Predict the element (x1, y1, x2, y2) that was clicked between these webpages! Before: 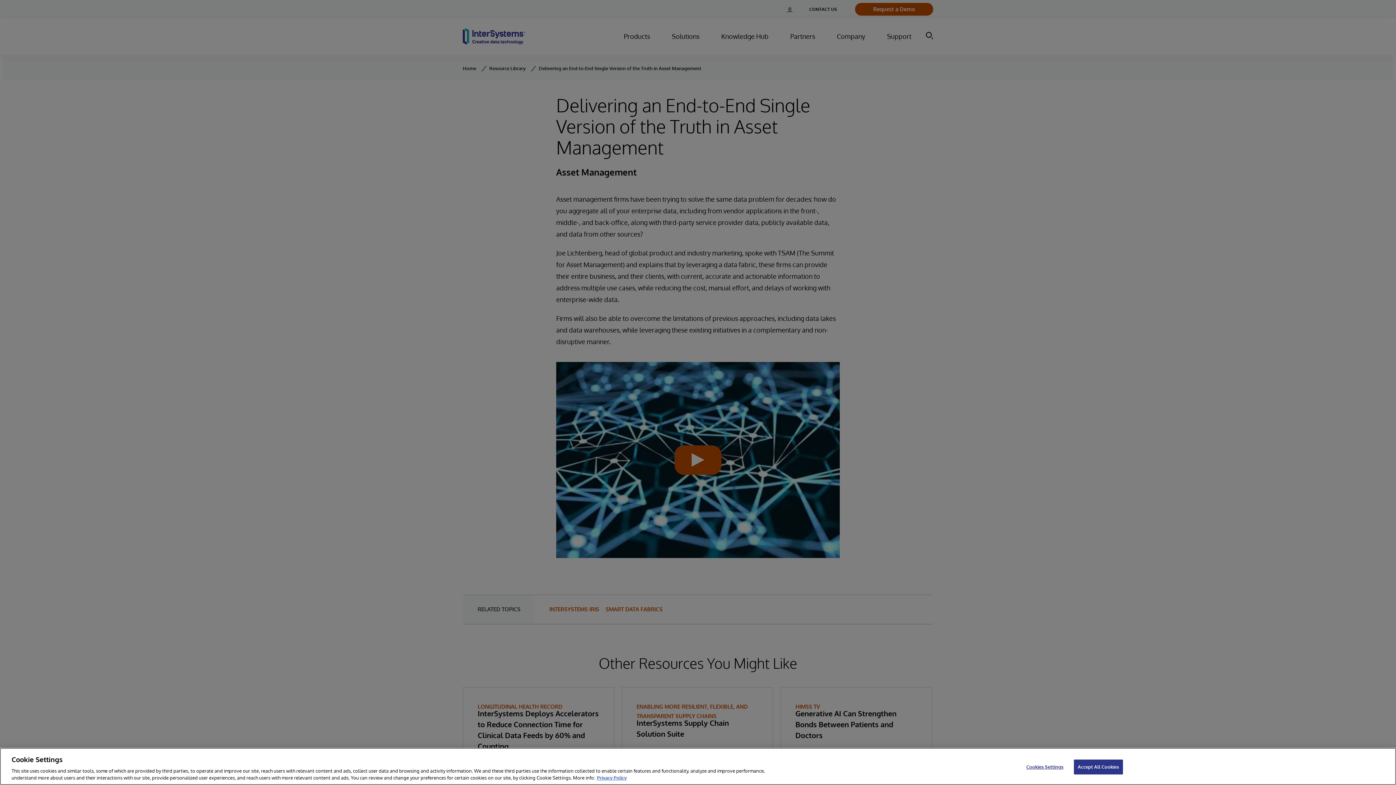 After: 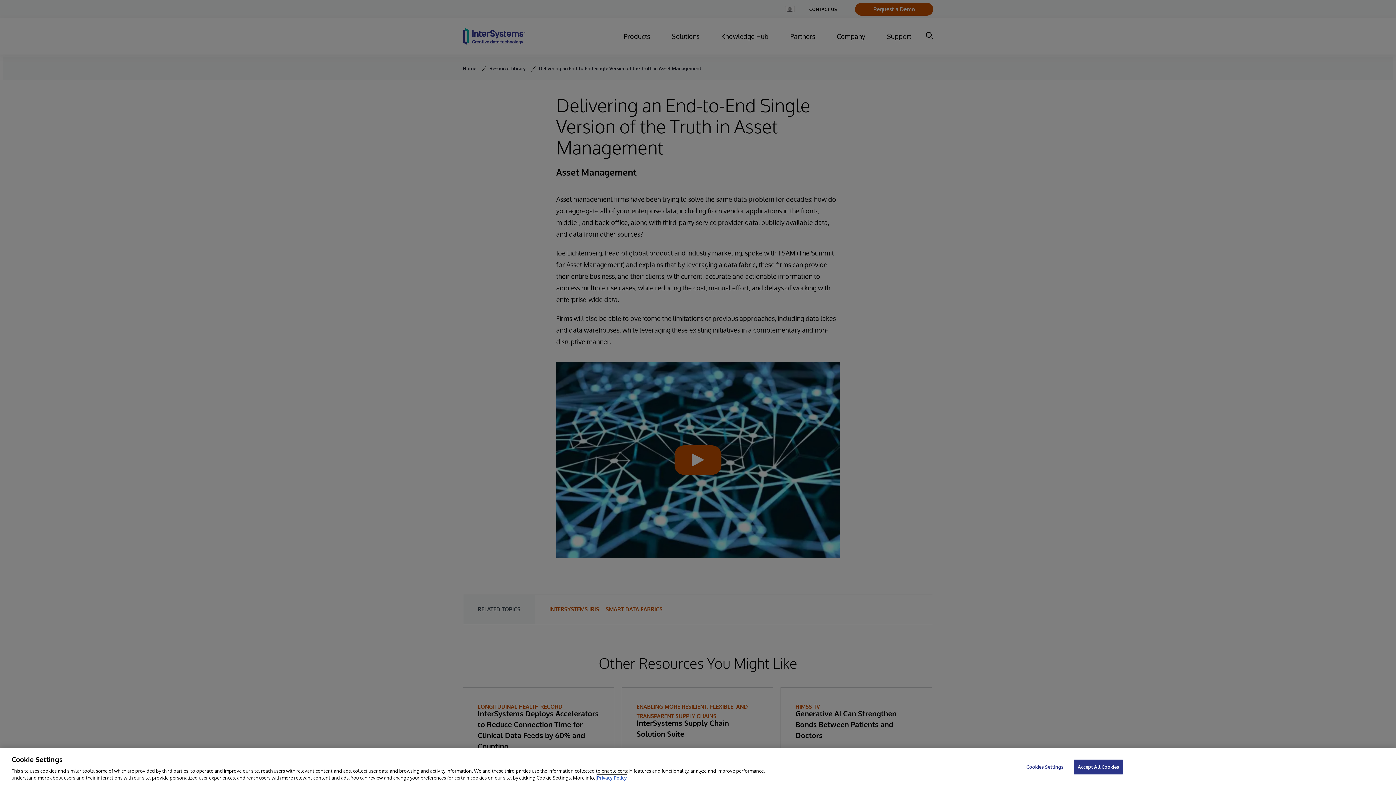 Action: label: InterSystems Privacy Policy, opens in a new tab bbox: (597, 775, 626, 781)